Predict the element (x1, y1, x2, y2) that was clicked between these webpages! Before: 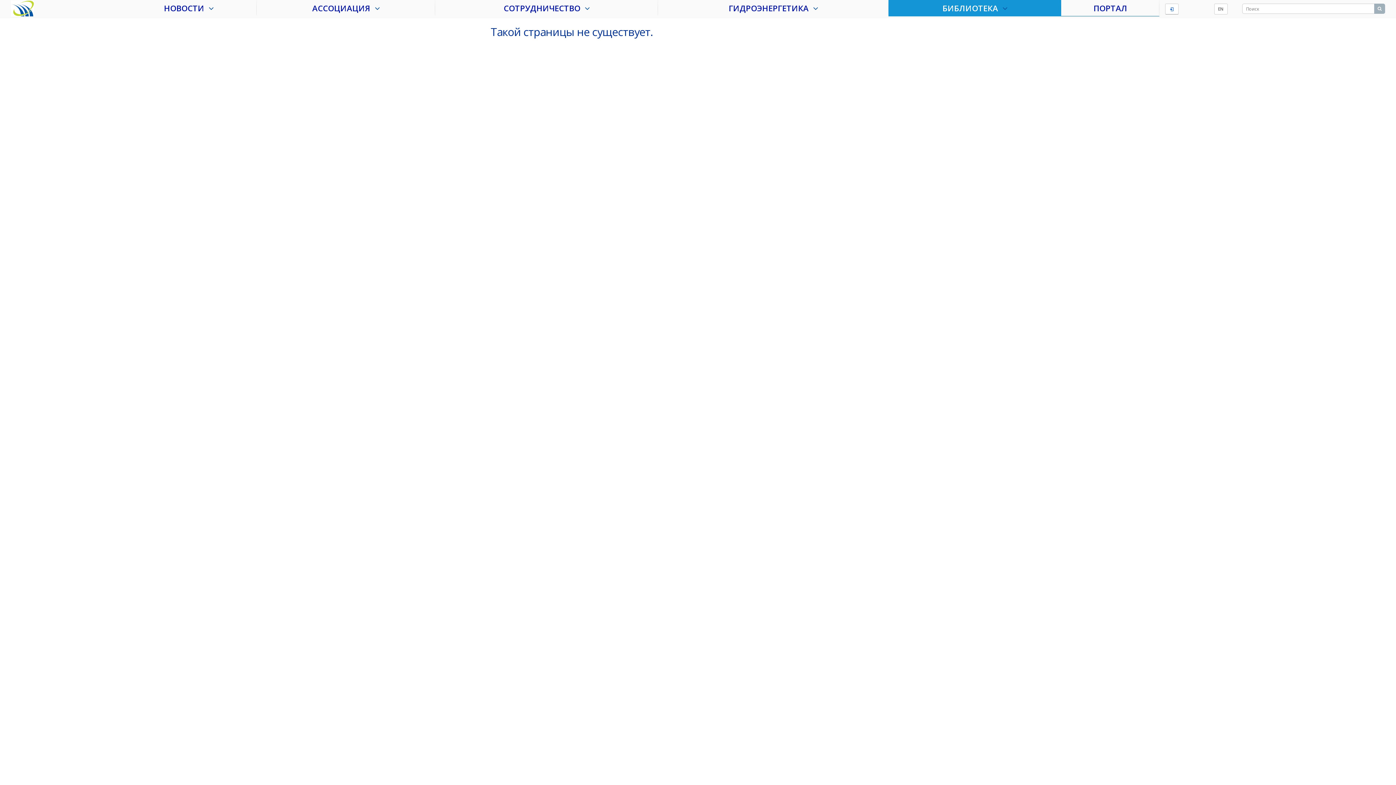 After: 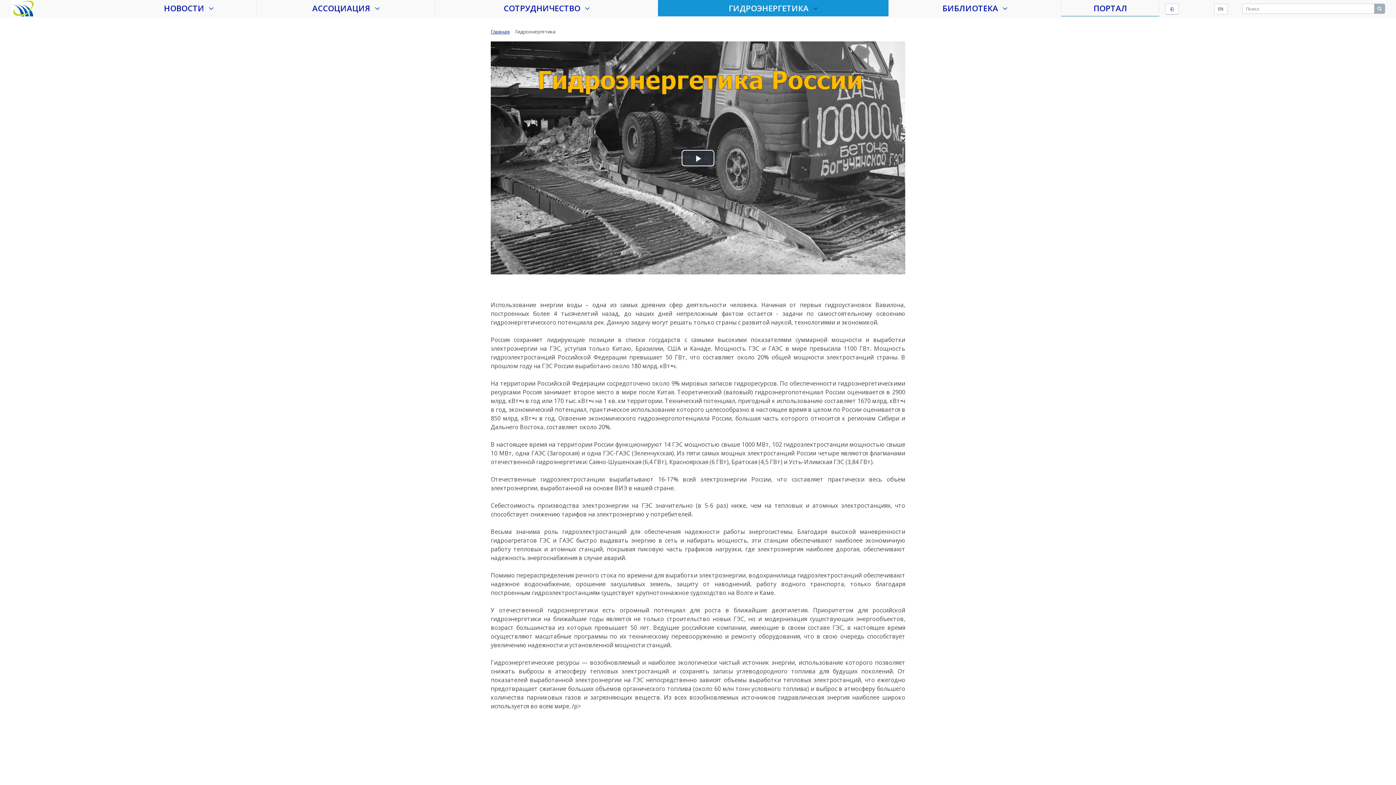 Action: bbox: (658, 0, 888, 16) label: ГИДРОЭНЕРГЕТИКА  